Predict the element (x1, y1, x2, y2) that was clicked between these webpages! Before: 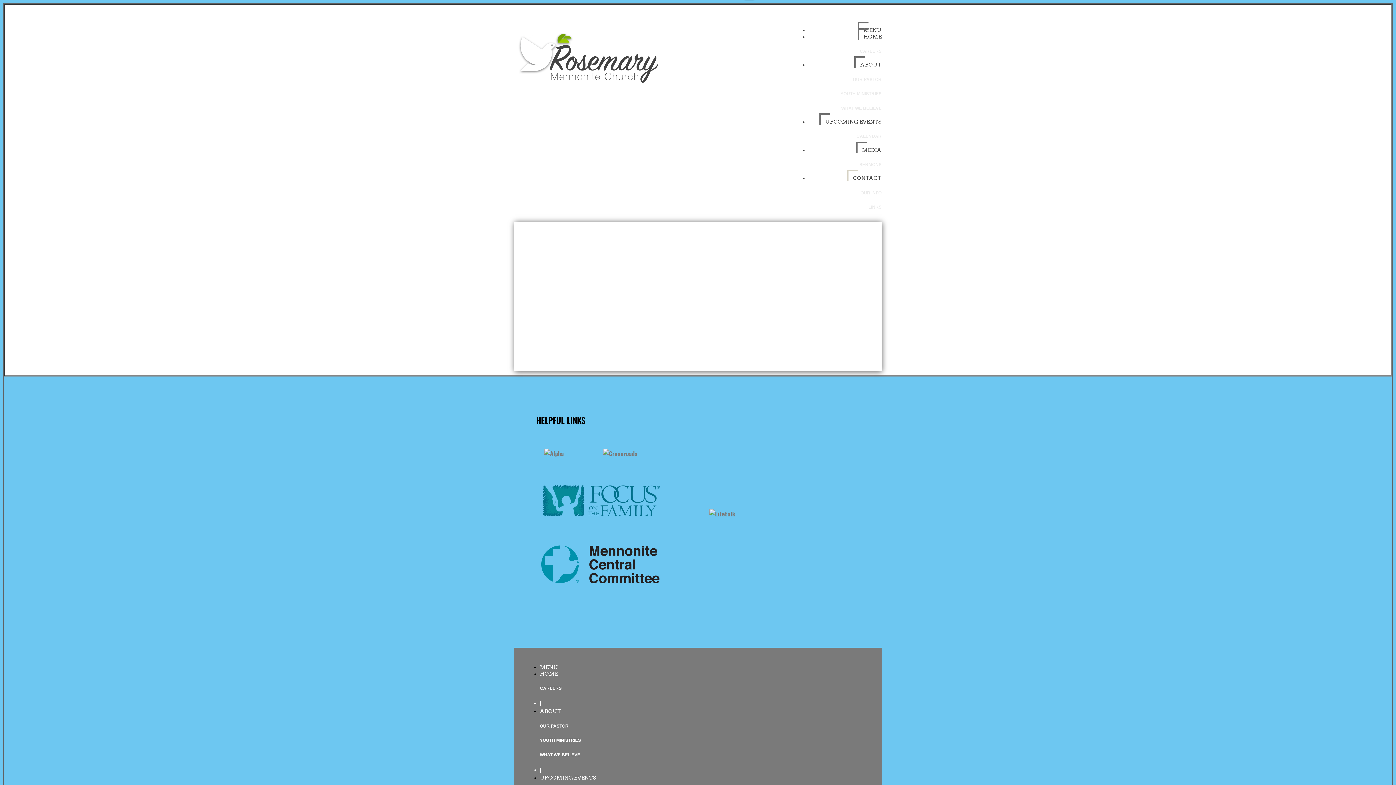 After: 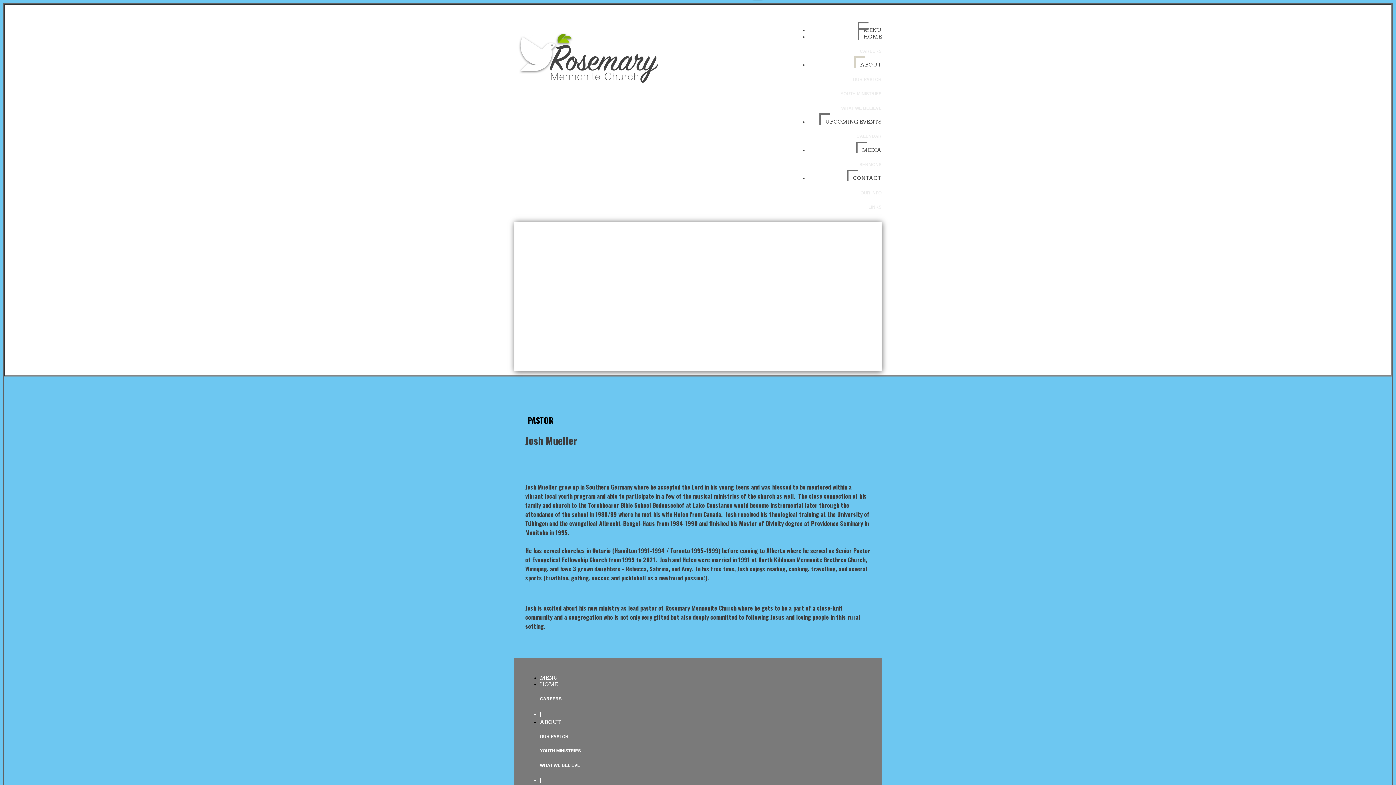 Action: label: OUR PASTOR bbox: (540, 722, 570, 730)